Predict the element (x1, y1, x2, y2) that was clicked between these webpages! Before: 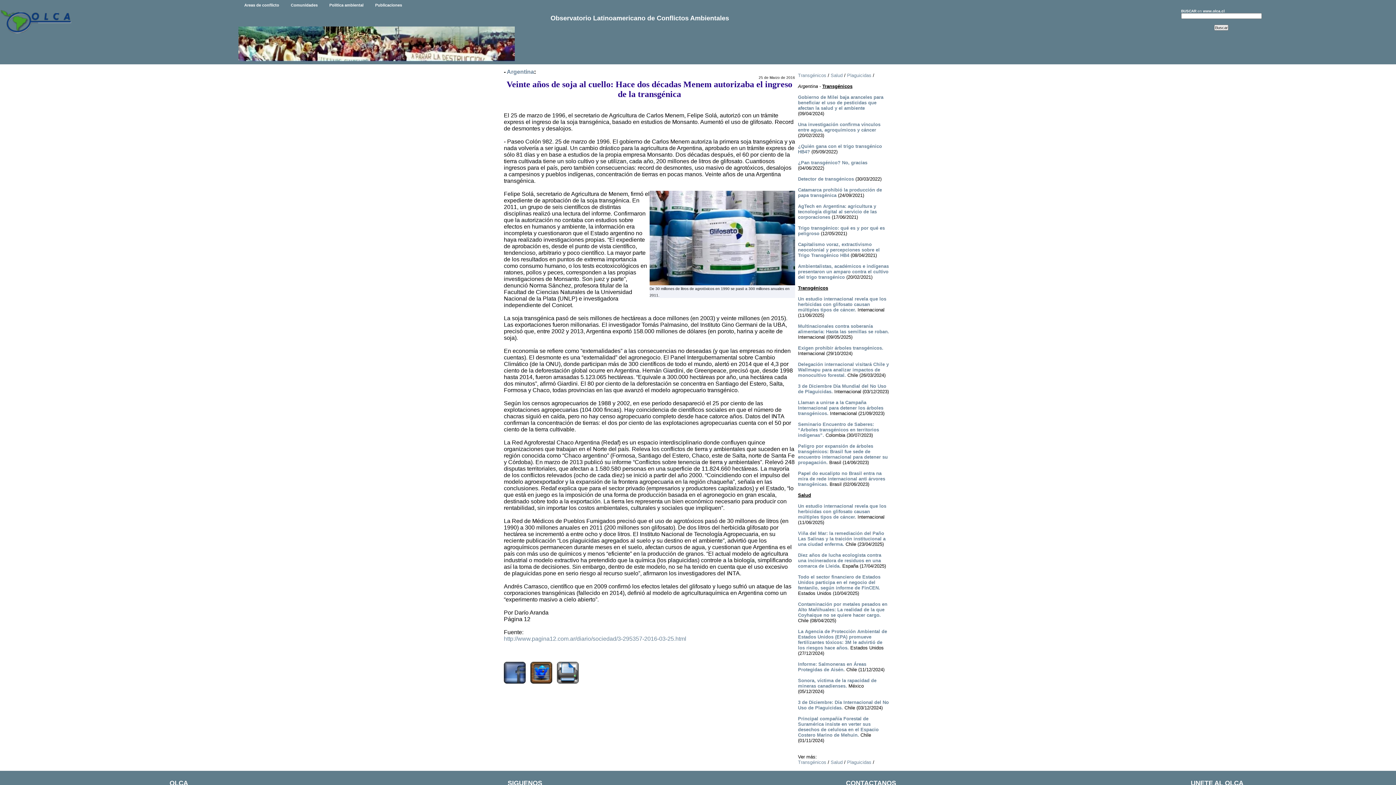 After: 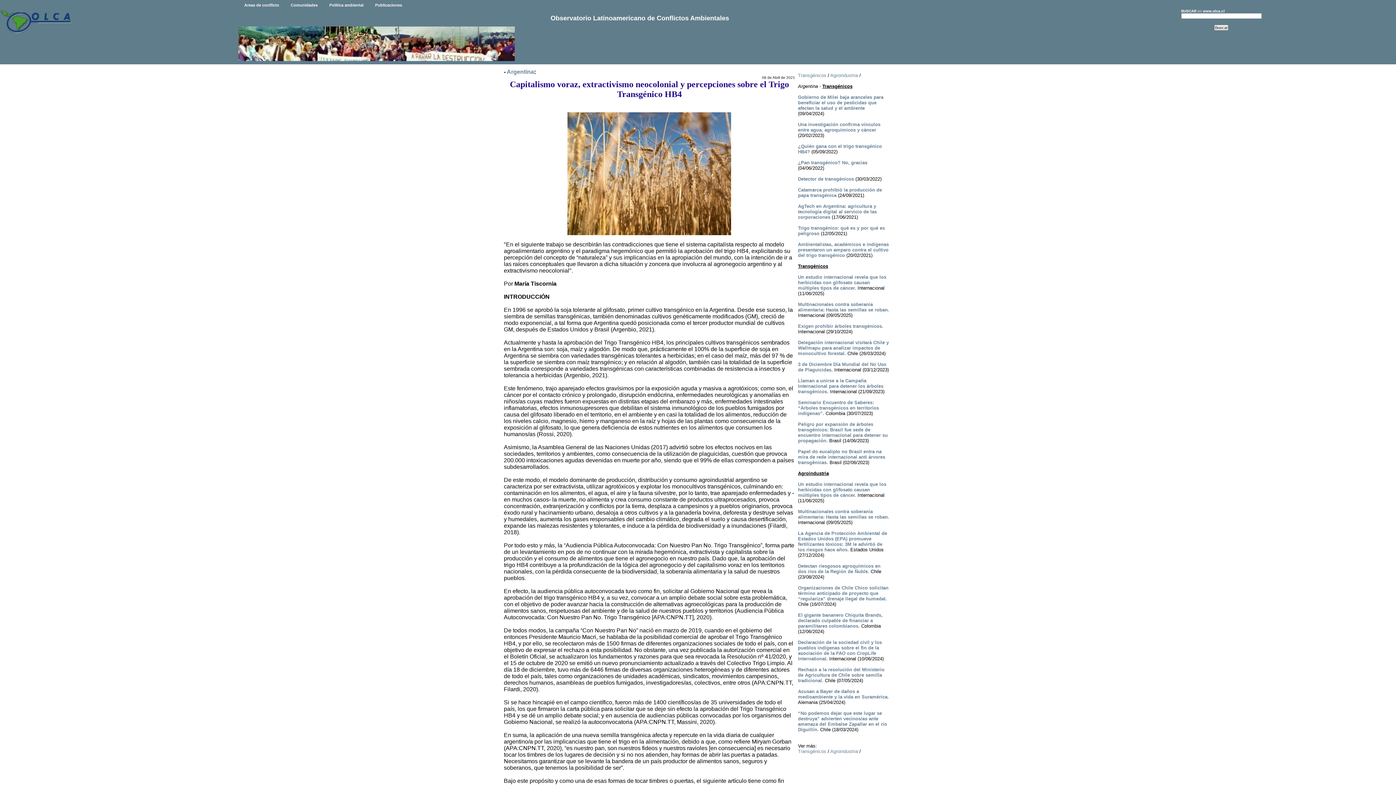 Action: bbox: (798, 241, 879, 258) label: Capitalismo voraz, extractivismo neocolonial y percepciones sobre el Trigo Transgénico HB4